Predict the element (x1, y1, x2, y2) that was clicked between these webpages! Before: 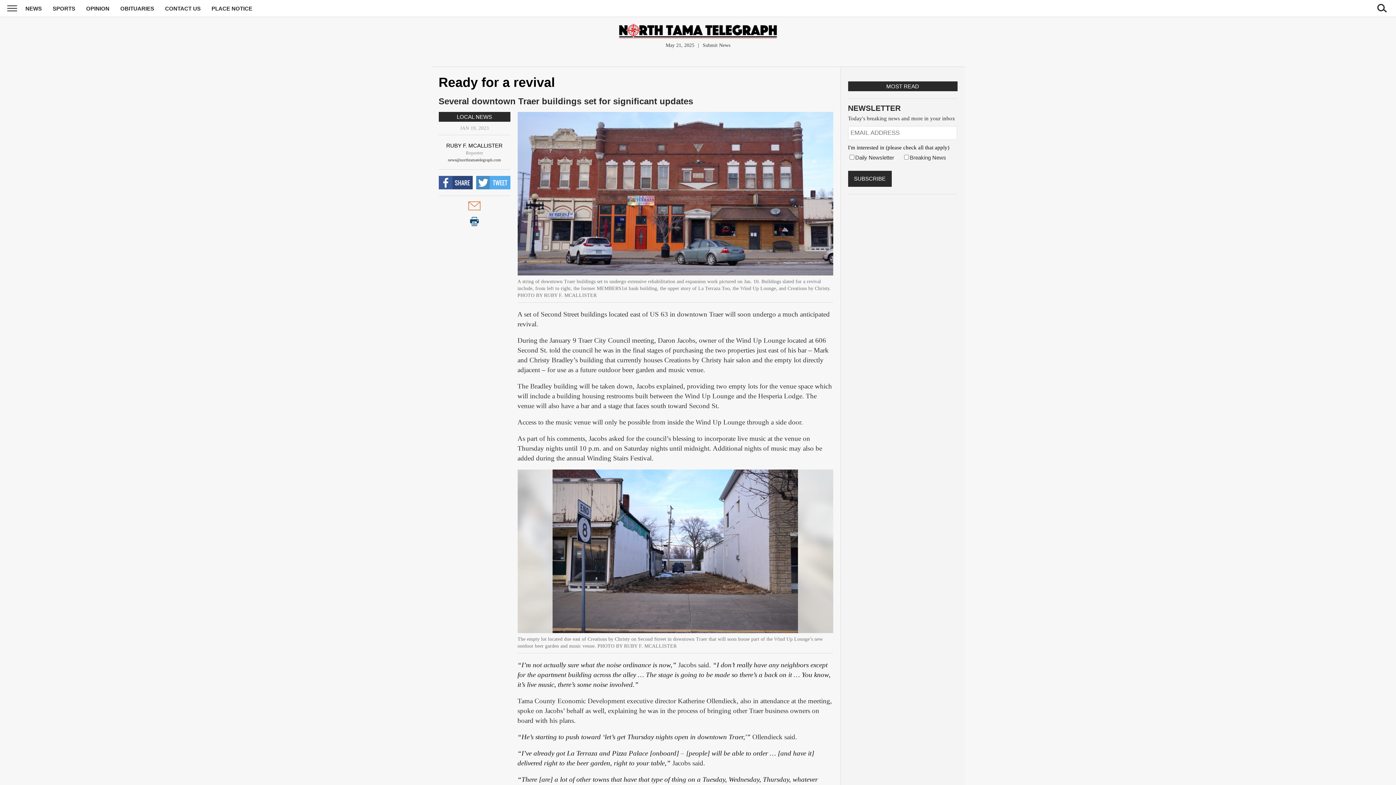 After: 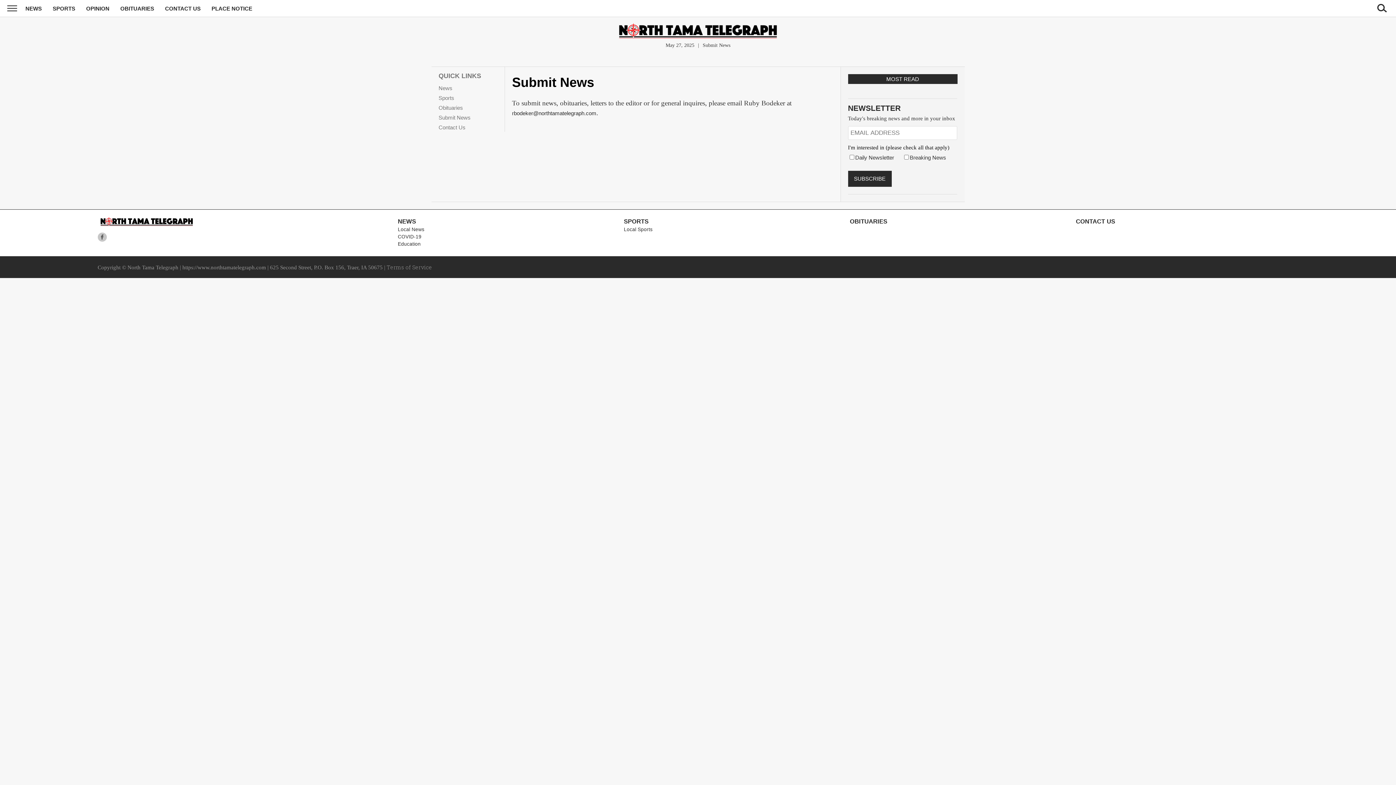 Action: label: Submit News bbox: (702, 42, 730, 48)